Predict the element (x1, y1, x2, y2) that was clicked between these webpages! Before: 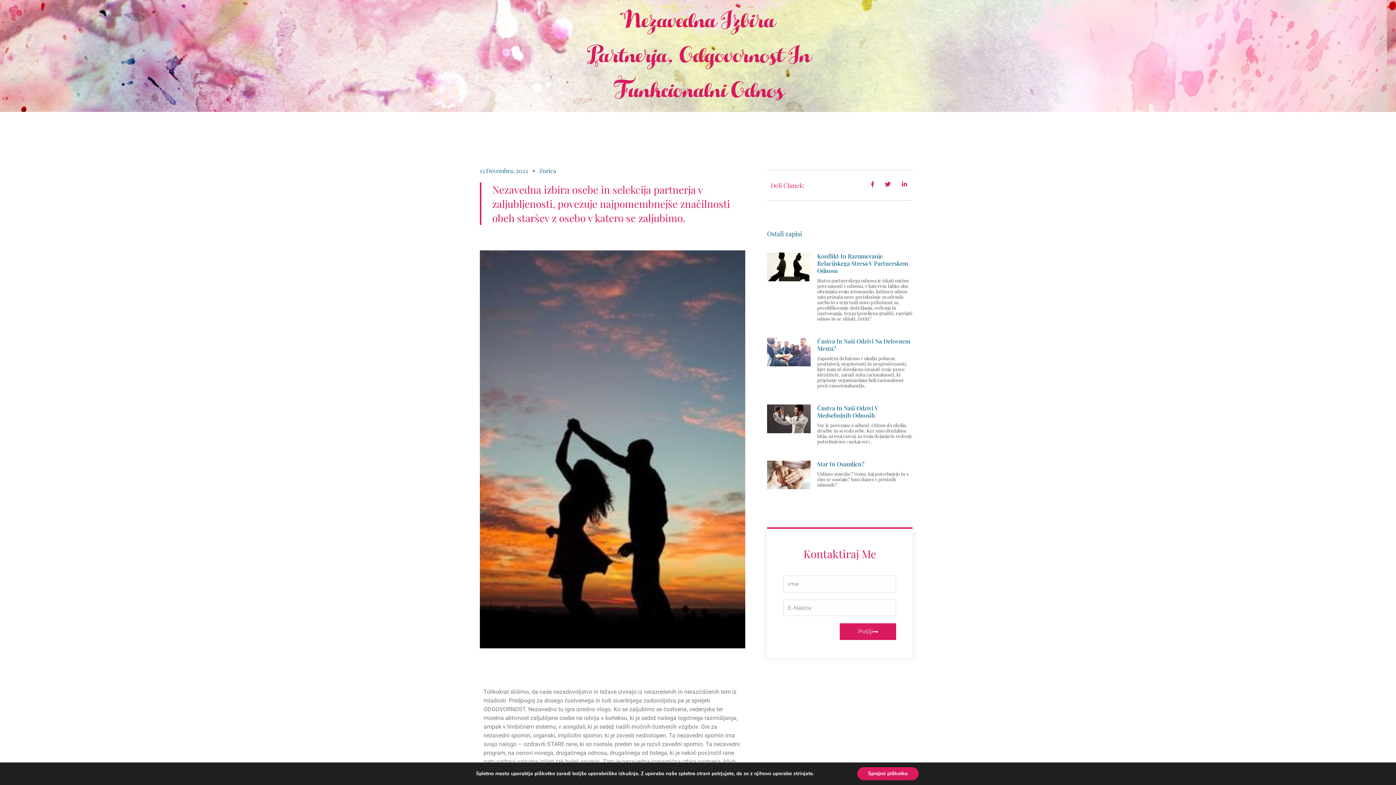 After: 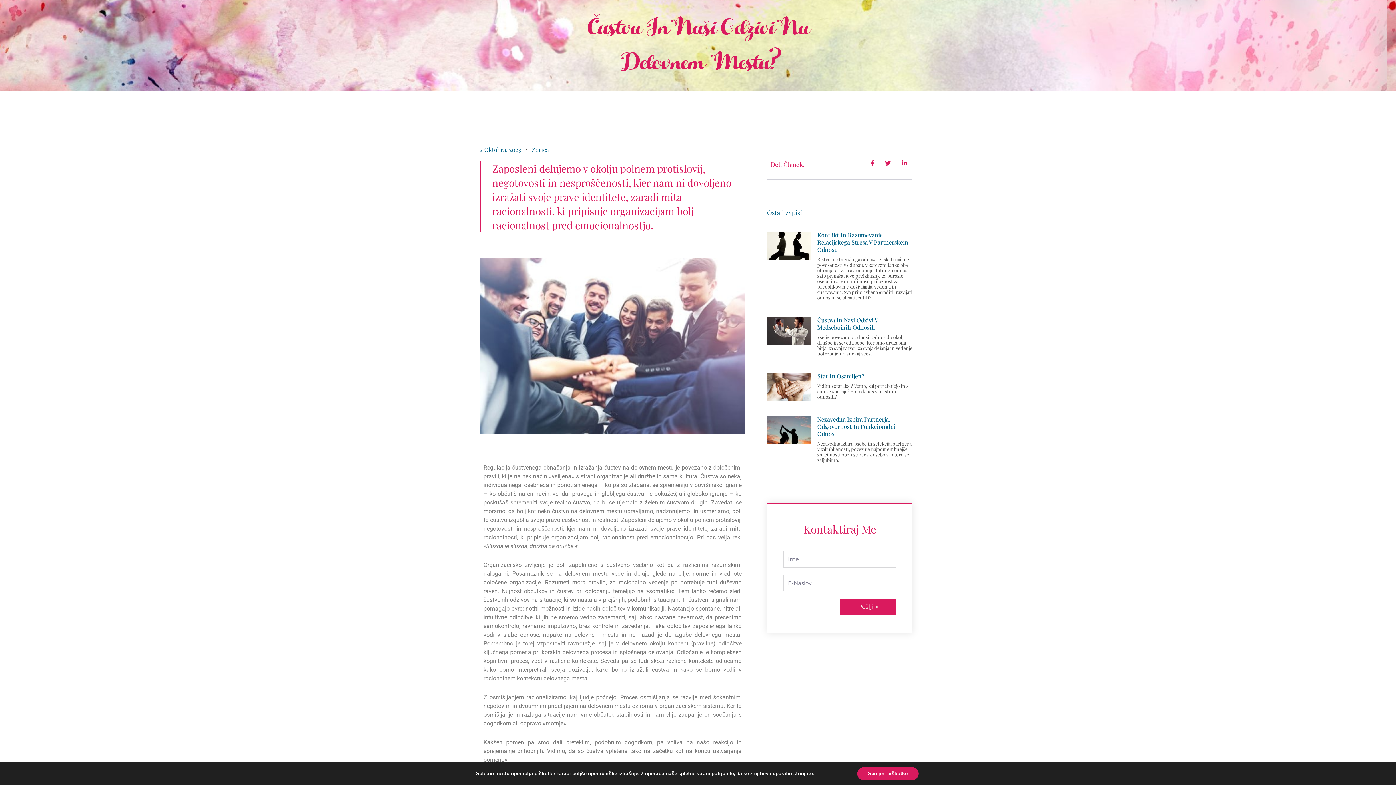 Action: label: Čustva In Naši Odzivi Na Delovnem Mestu? bbox: (817, 337, 910, 352)